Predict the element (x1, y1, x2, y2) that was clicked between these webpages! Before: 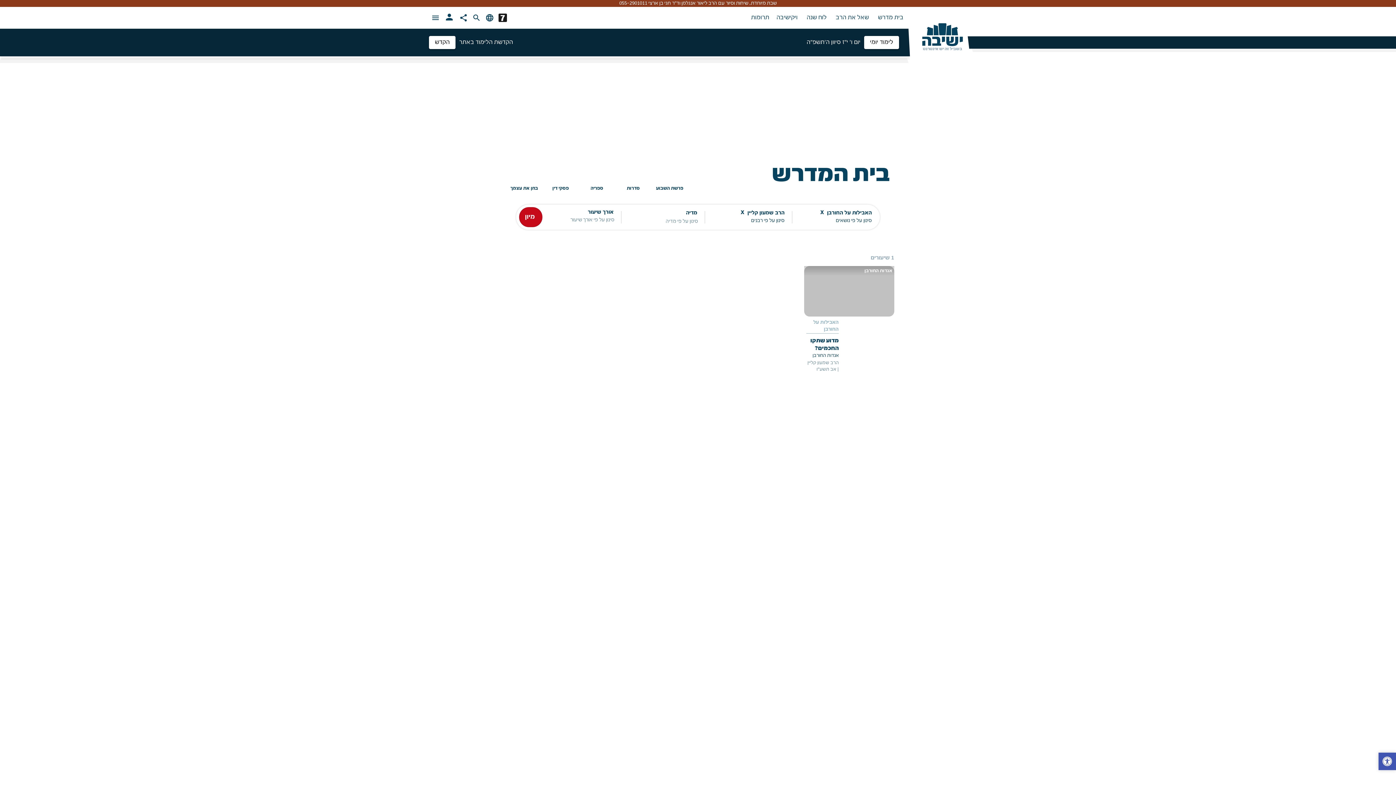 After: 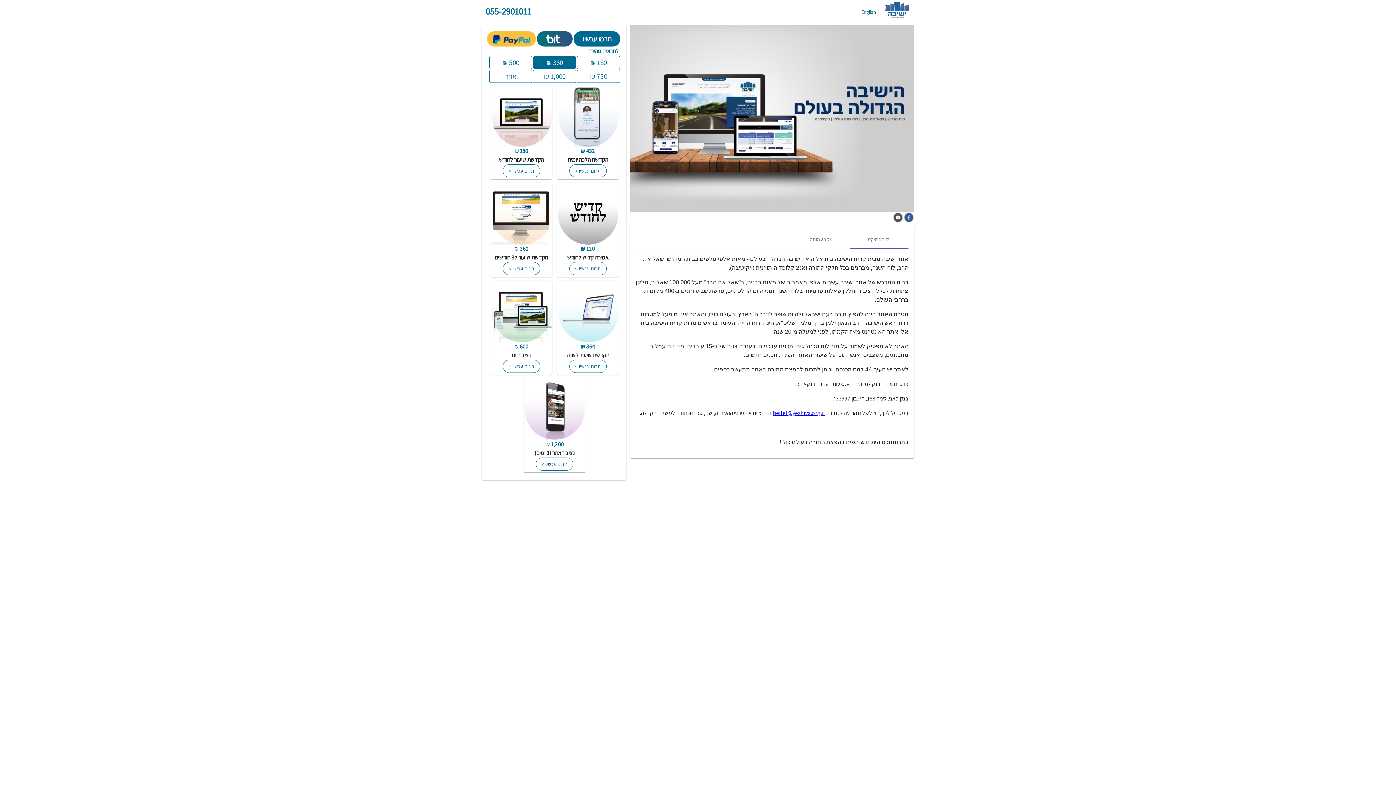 Action: label: הקדש bbox: (429, 36, 455, 49)